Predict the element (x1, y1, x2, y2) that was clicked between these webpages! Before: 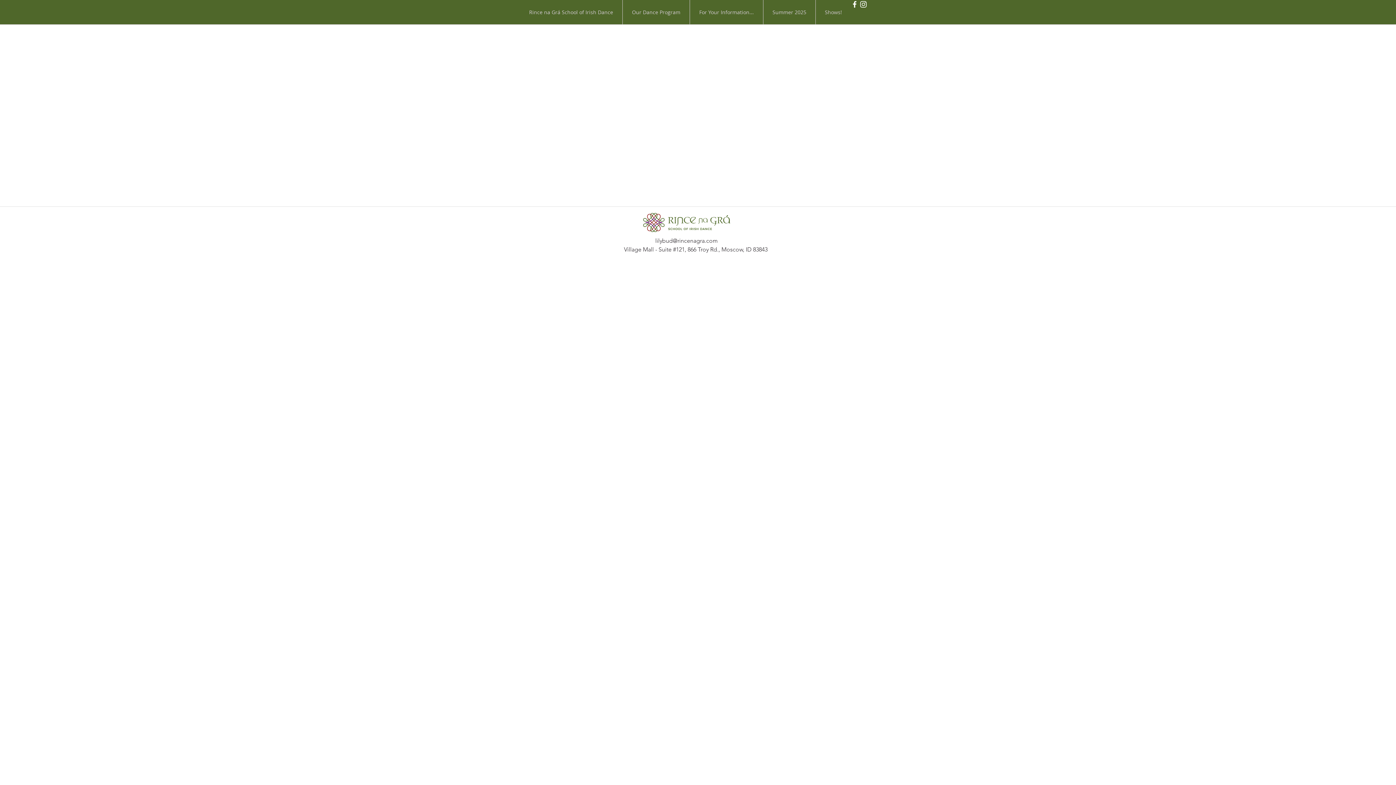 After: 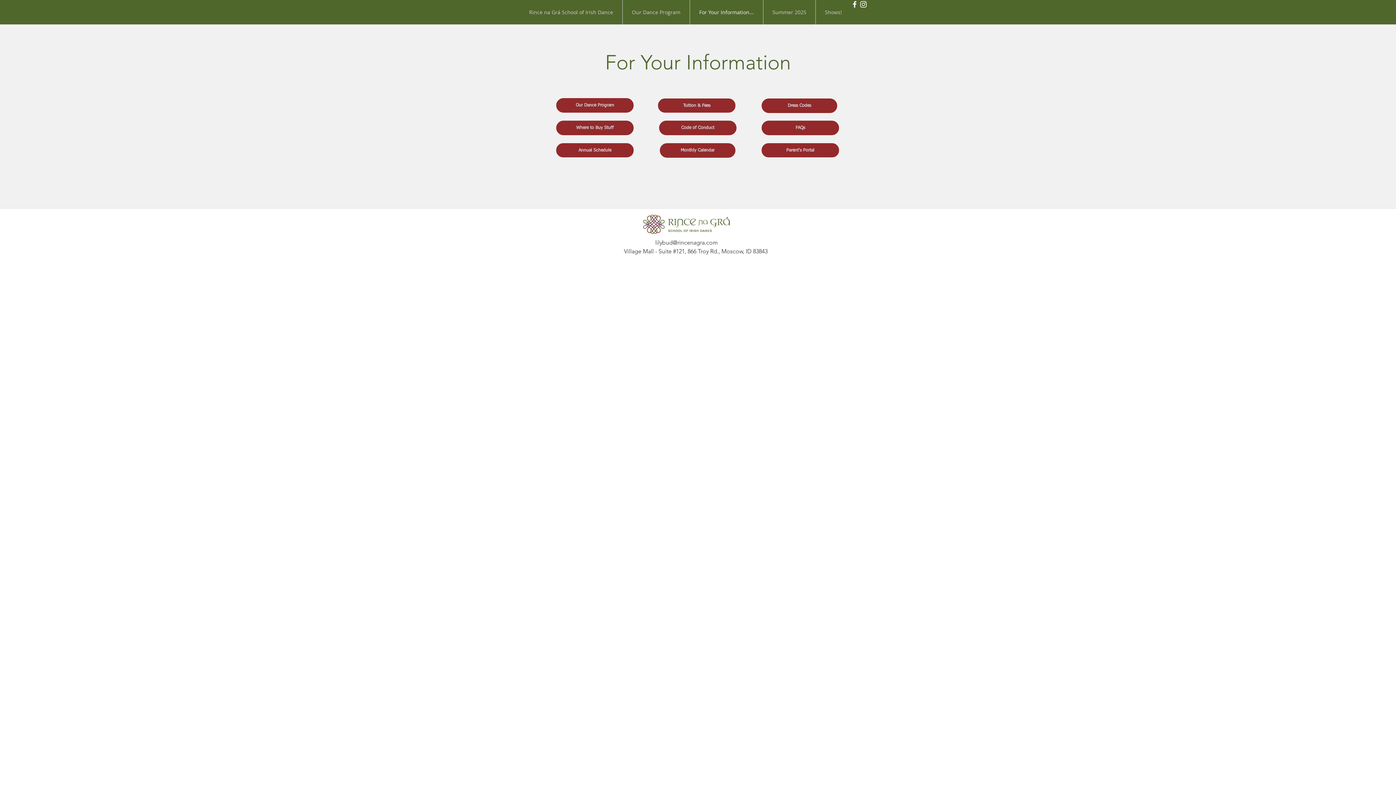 Action: label: For Your Information... bbox: (690, 0, 763, 24)